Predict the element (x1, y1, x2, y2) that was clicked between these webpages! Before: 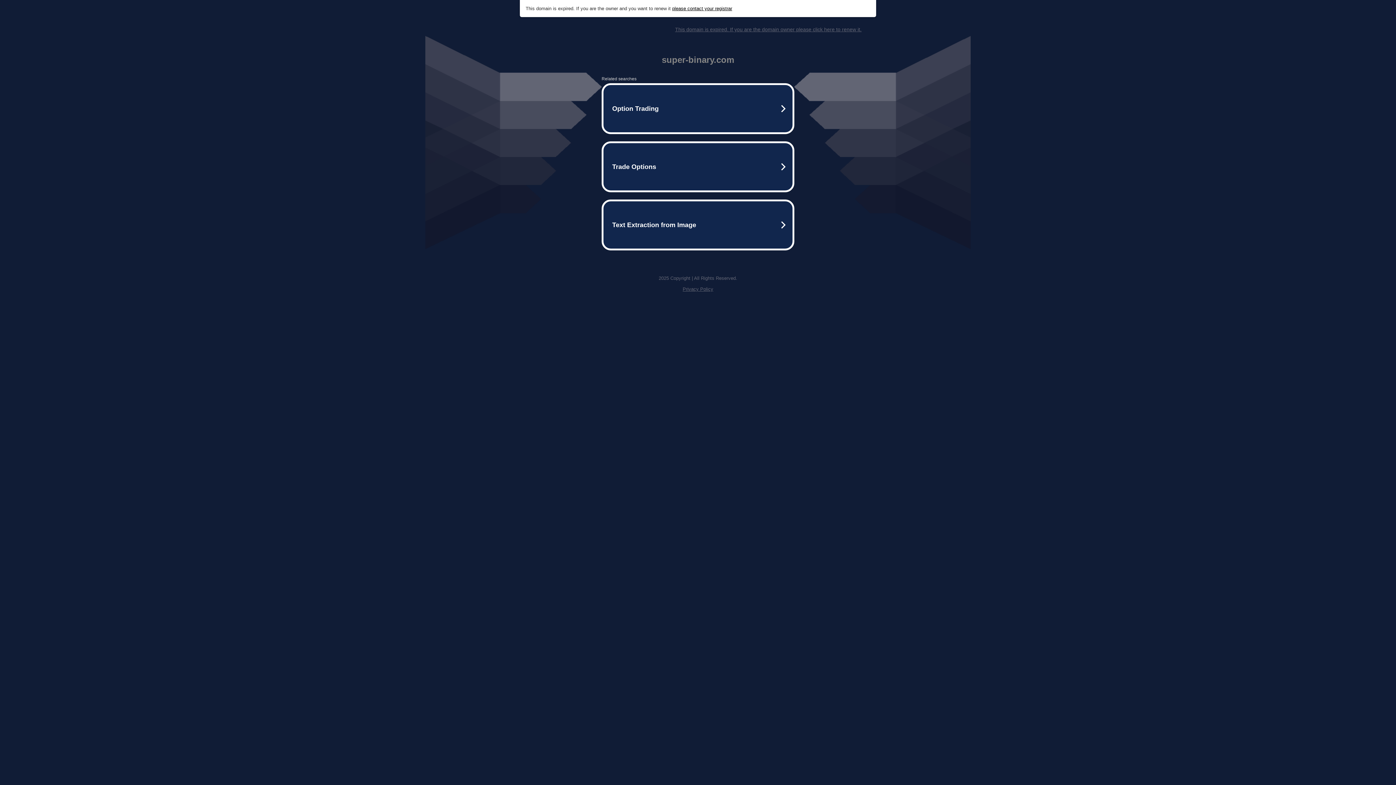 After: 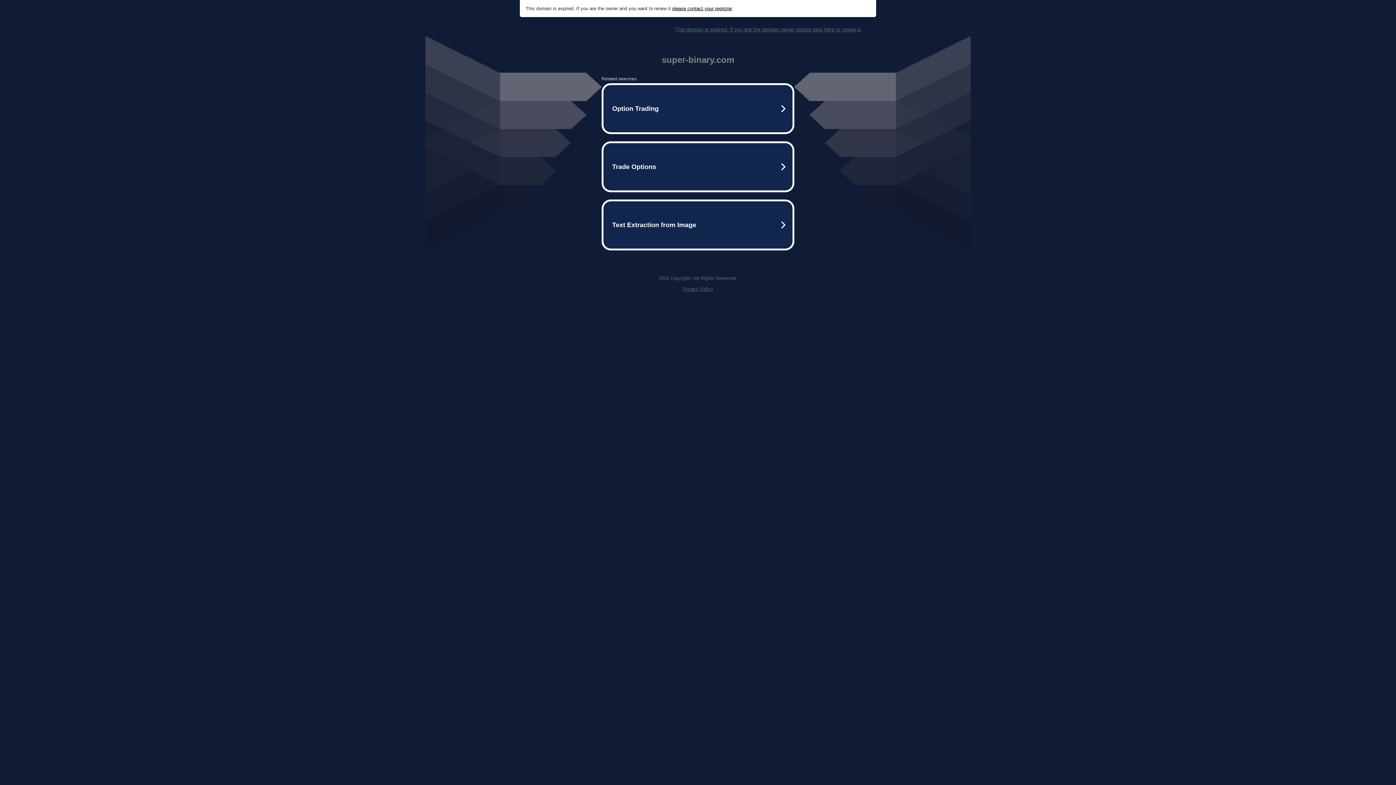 Action: label: please contact your registrar bbox: (672, 5, 732, 11)